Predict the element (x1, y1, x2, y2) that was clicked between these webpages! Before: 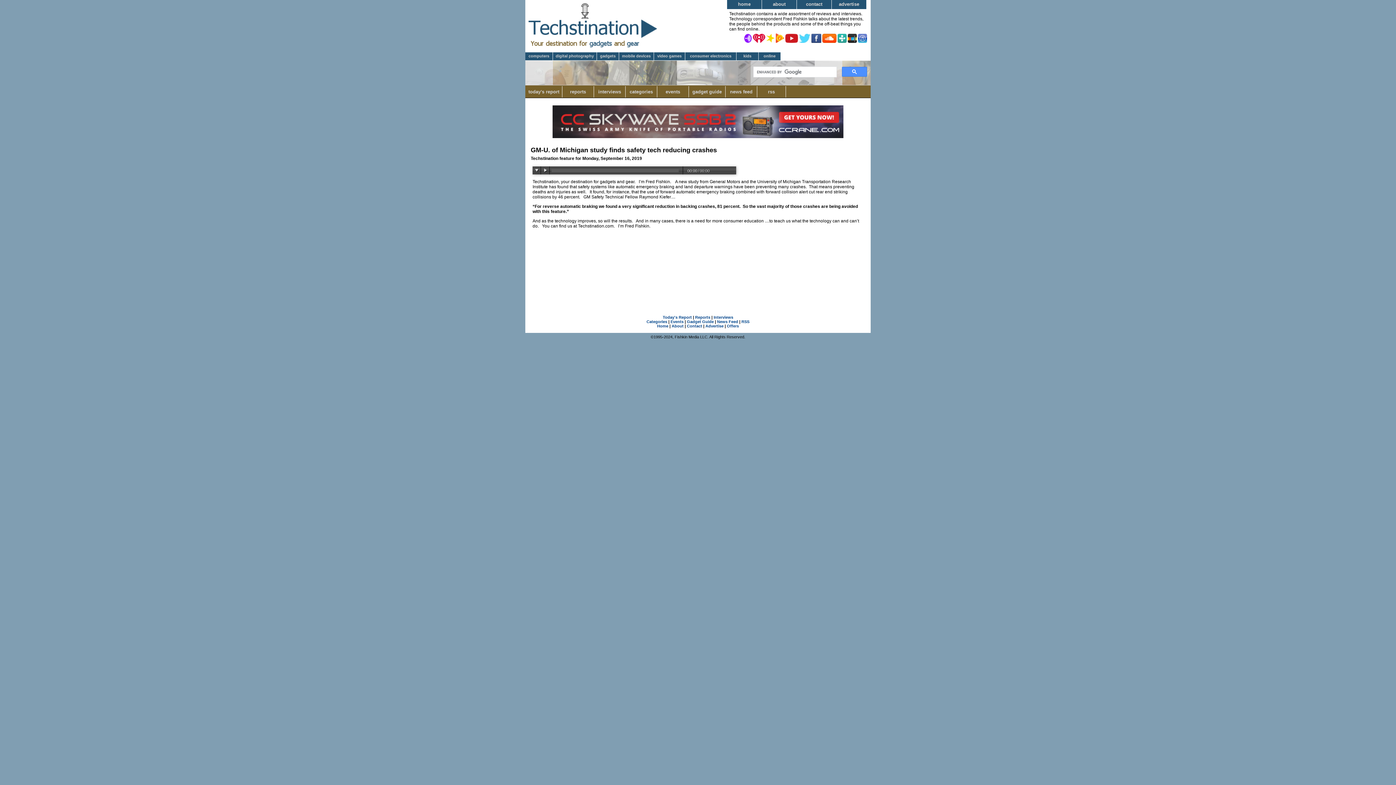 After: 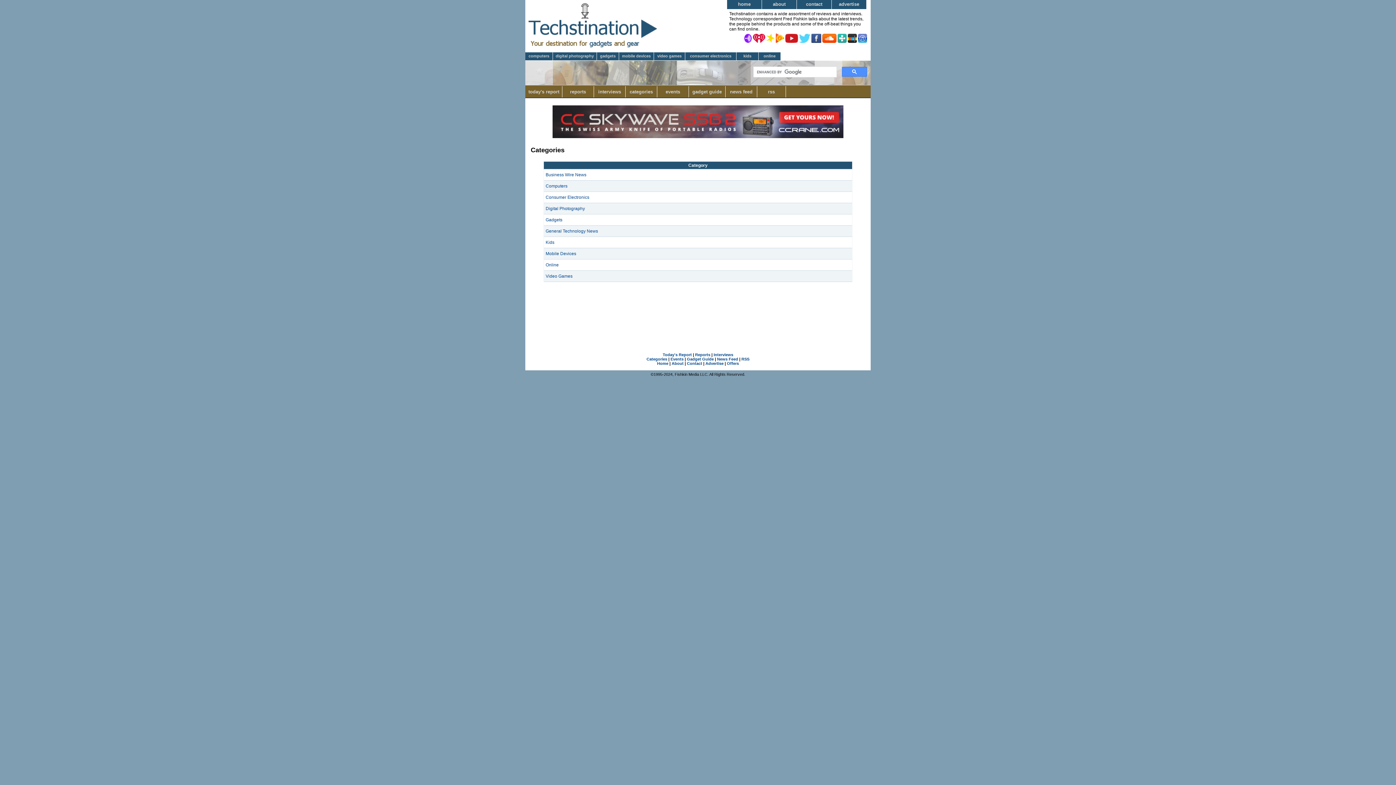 Action: label: Categories bbox: (646, 319, 667, 324)